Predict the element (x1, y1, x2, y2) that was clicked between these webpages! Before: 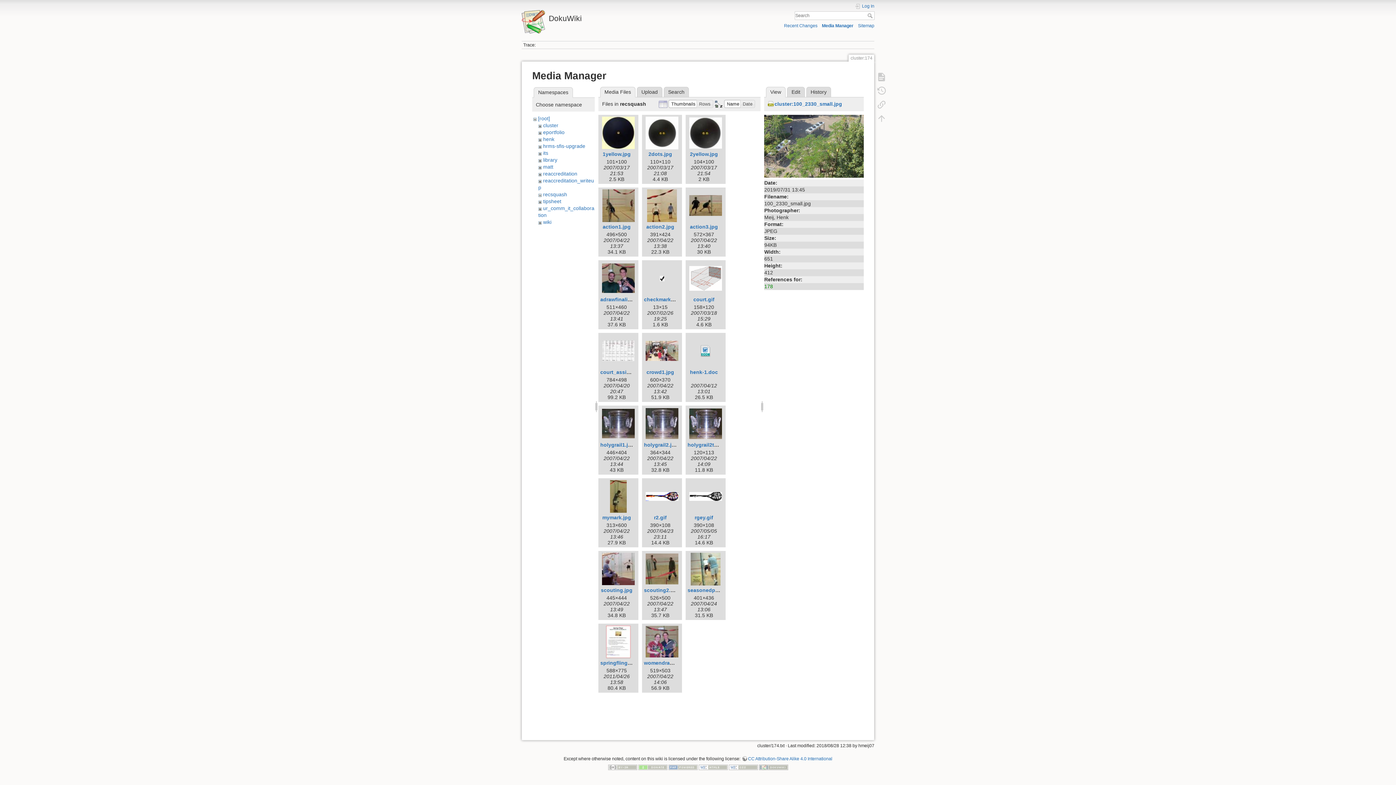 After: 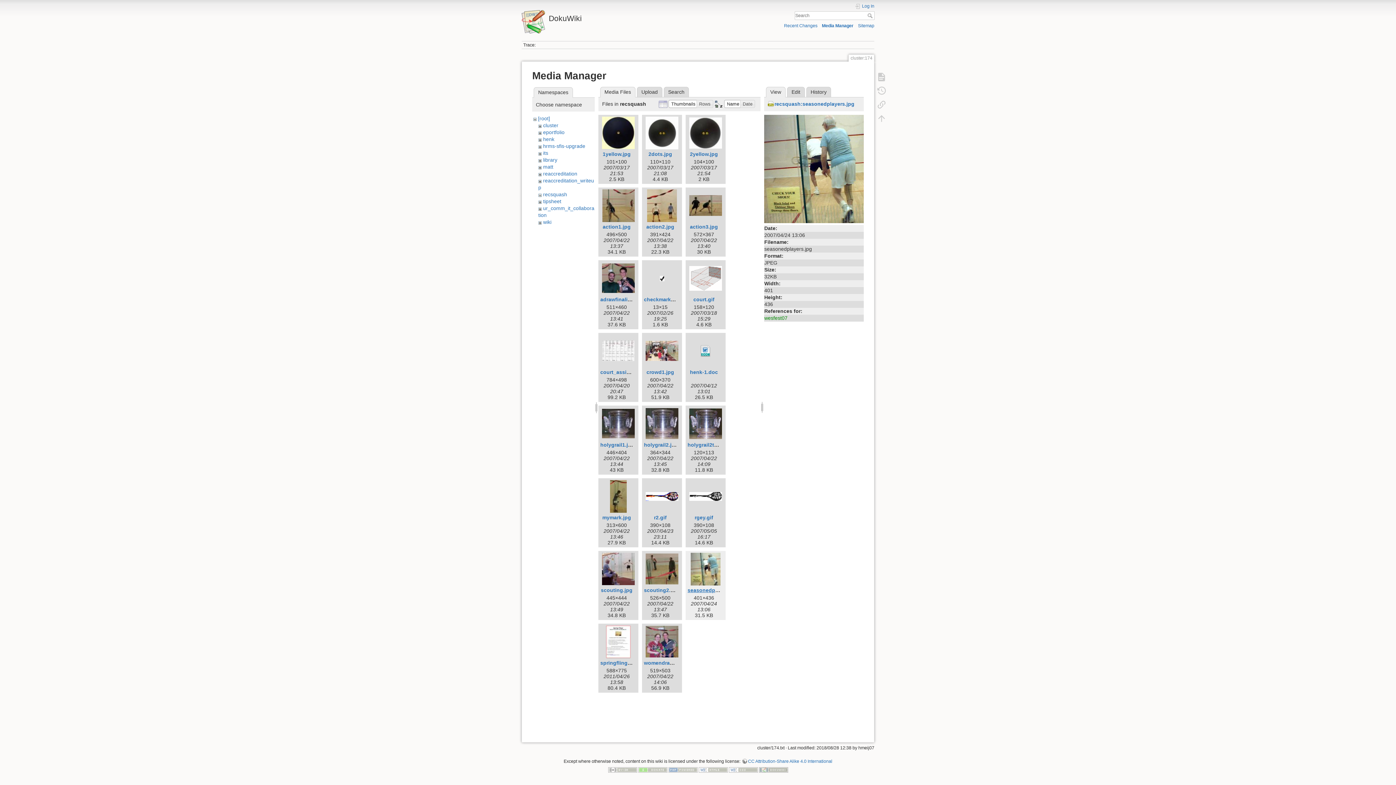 Action: label: seasonedplayers.jpg bbox: (687, 587, 739, 593)